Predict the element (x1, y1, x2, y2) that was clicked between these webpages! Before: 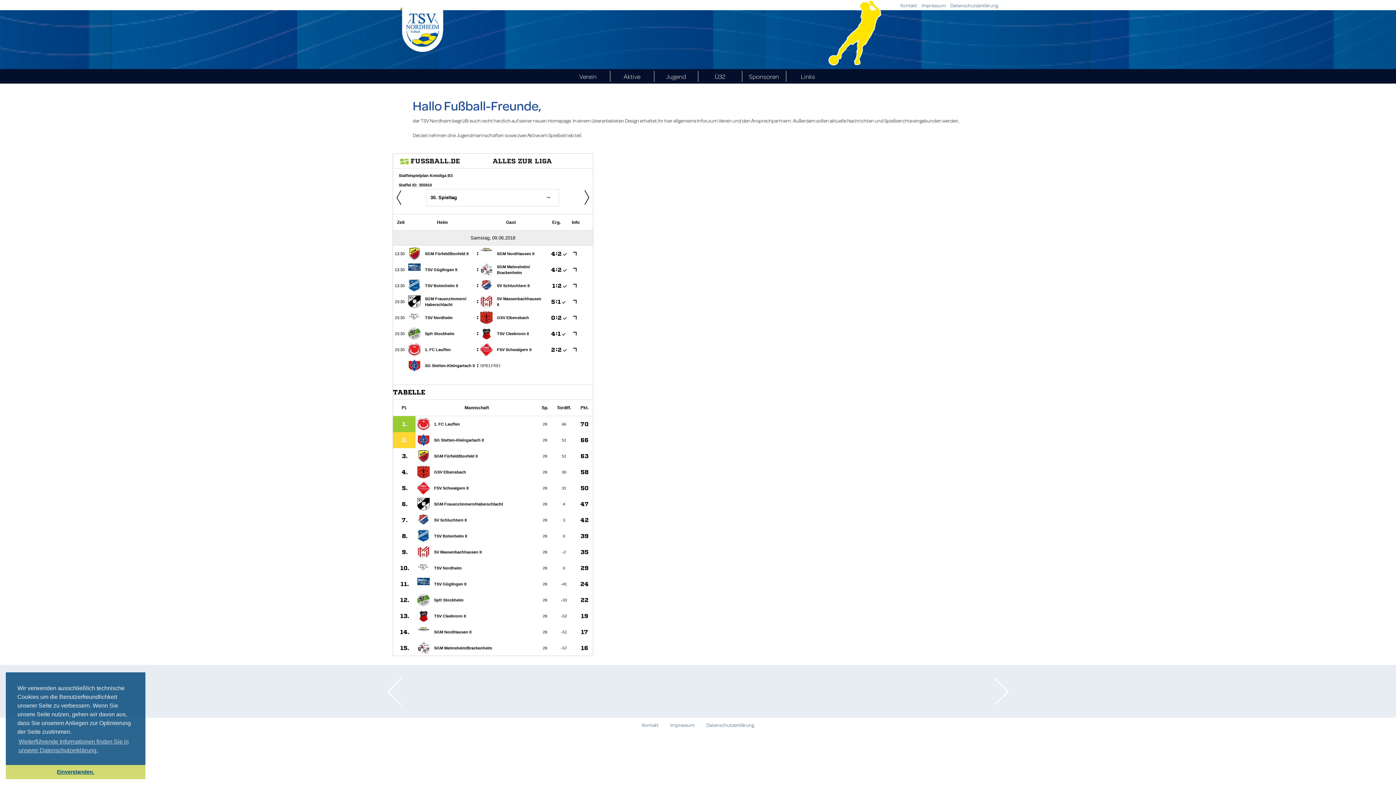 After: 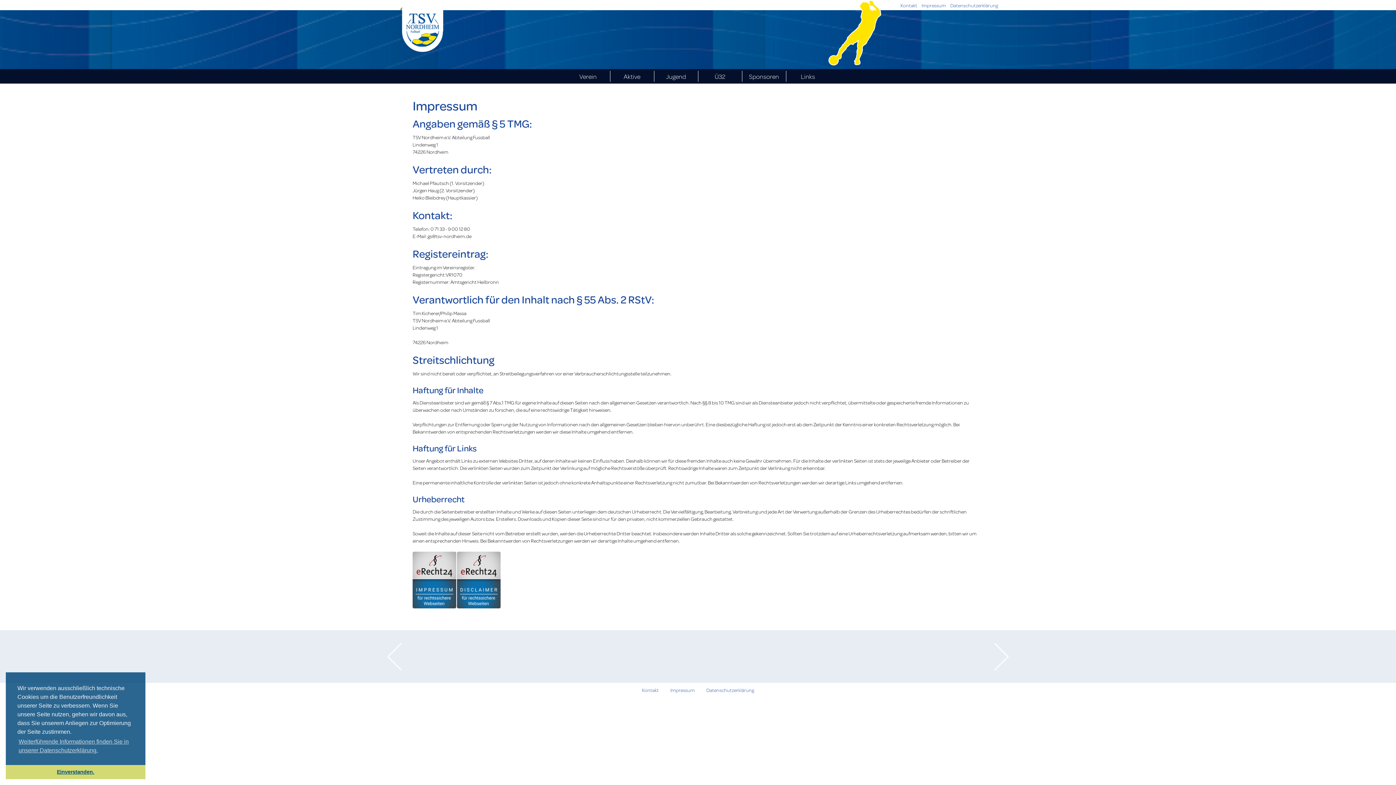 Action: label: Impressum bbox: (665, 721, 700, 729)